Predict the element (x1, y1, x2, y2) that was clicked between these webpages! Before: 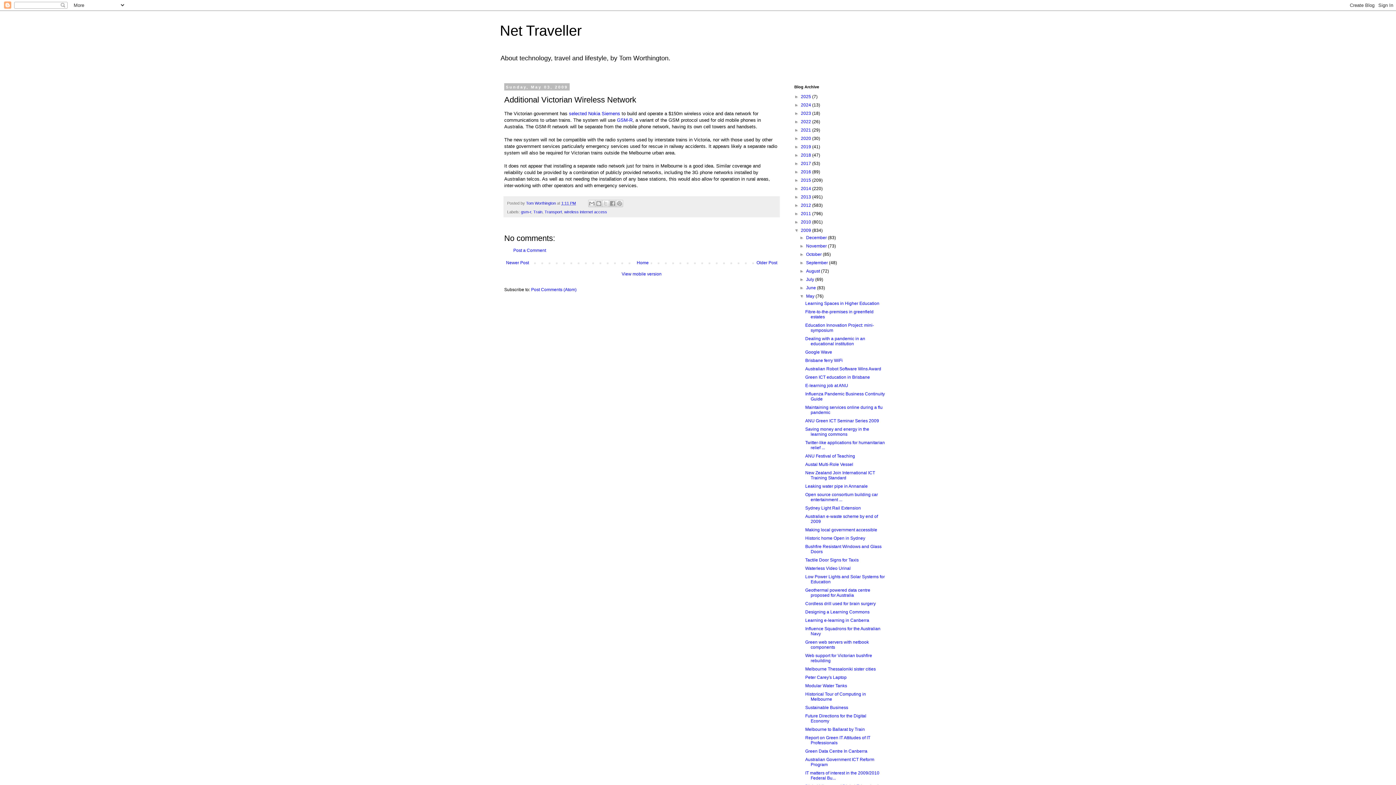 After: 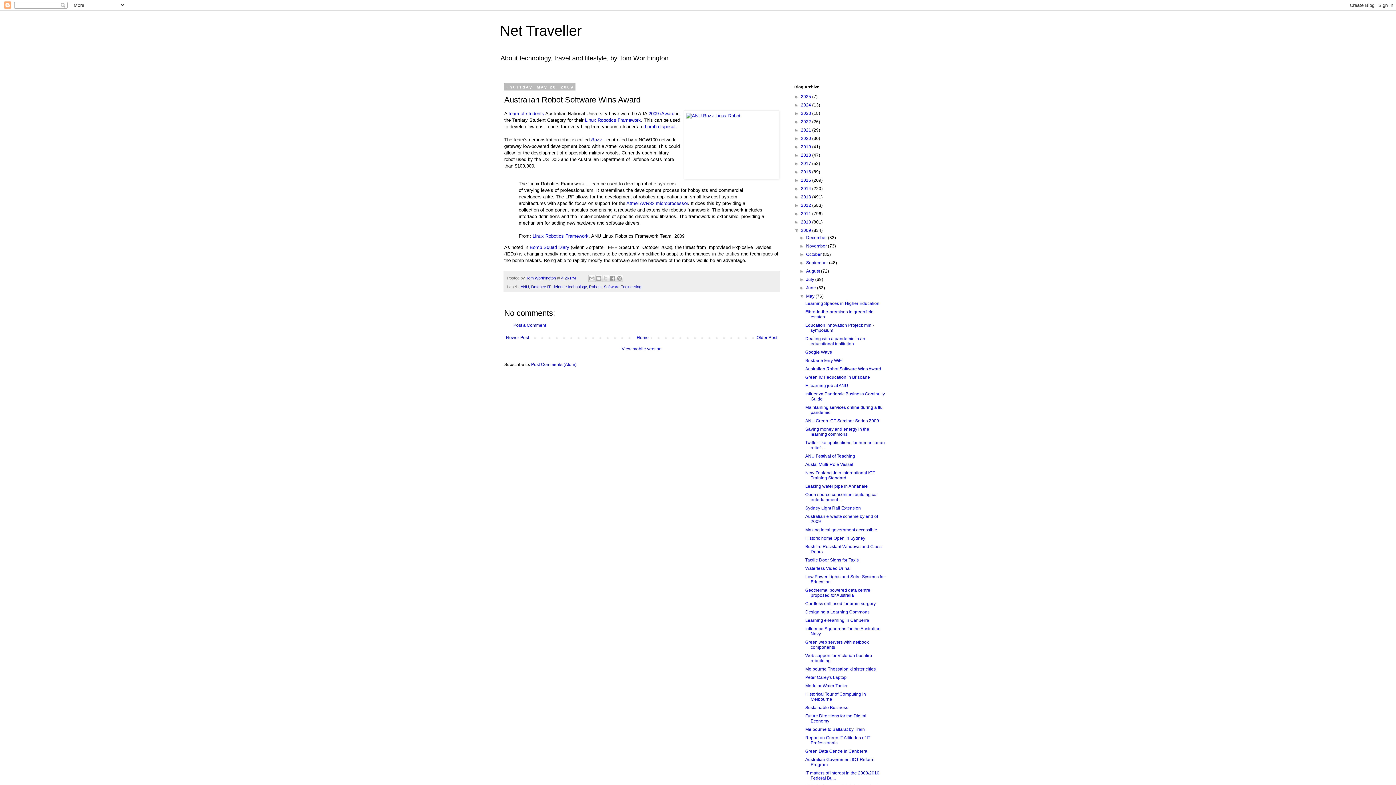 Action: bbox: (805, 366, 881, 371) label: Australian Robot Software Wins Award